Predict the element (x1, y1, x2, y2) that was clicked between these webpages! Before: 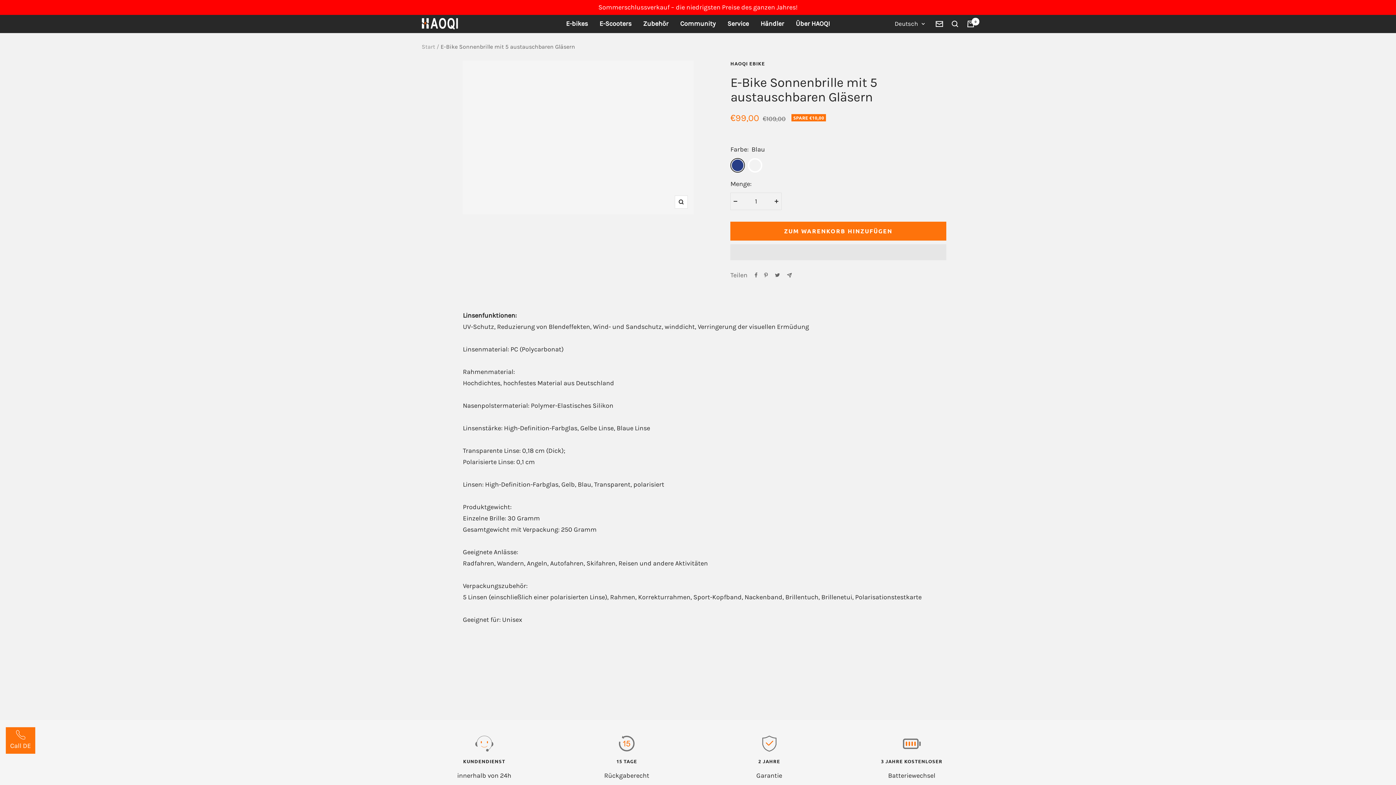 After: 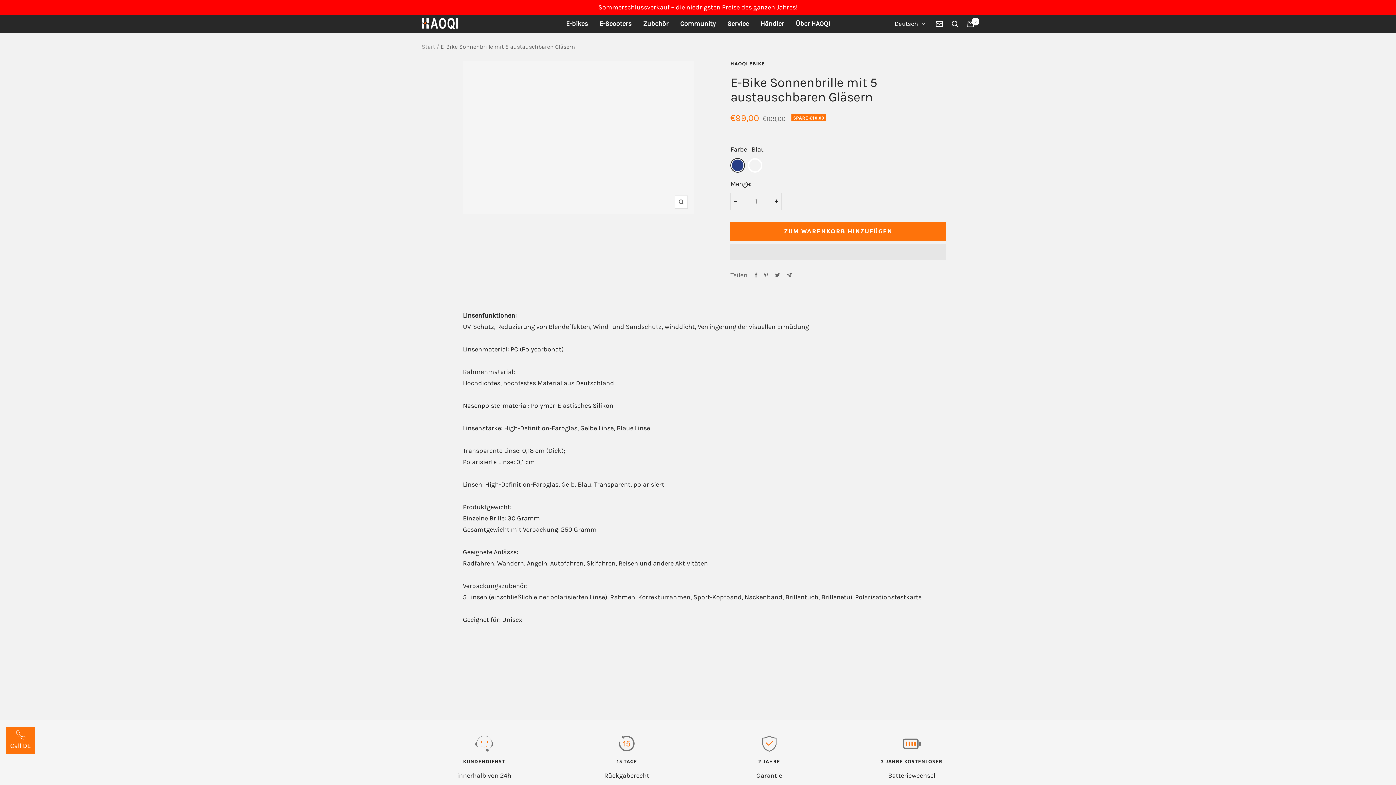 Action: label: Zoom bbox: (674, 195, 687, 208)